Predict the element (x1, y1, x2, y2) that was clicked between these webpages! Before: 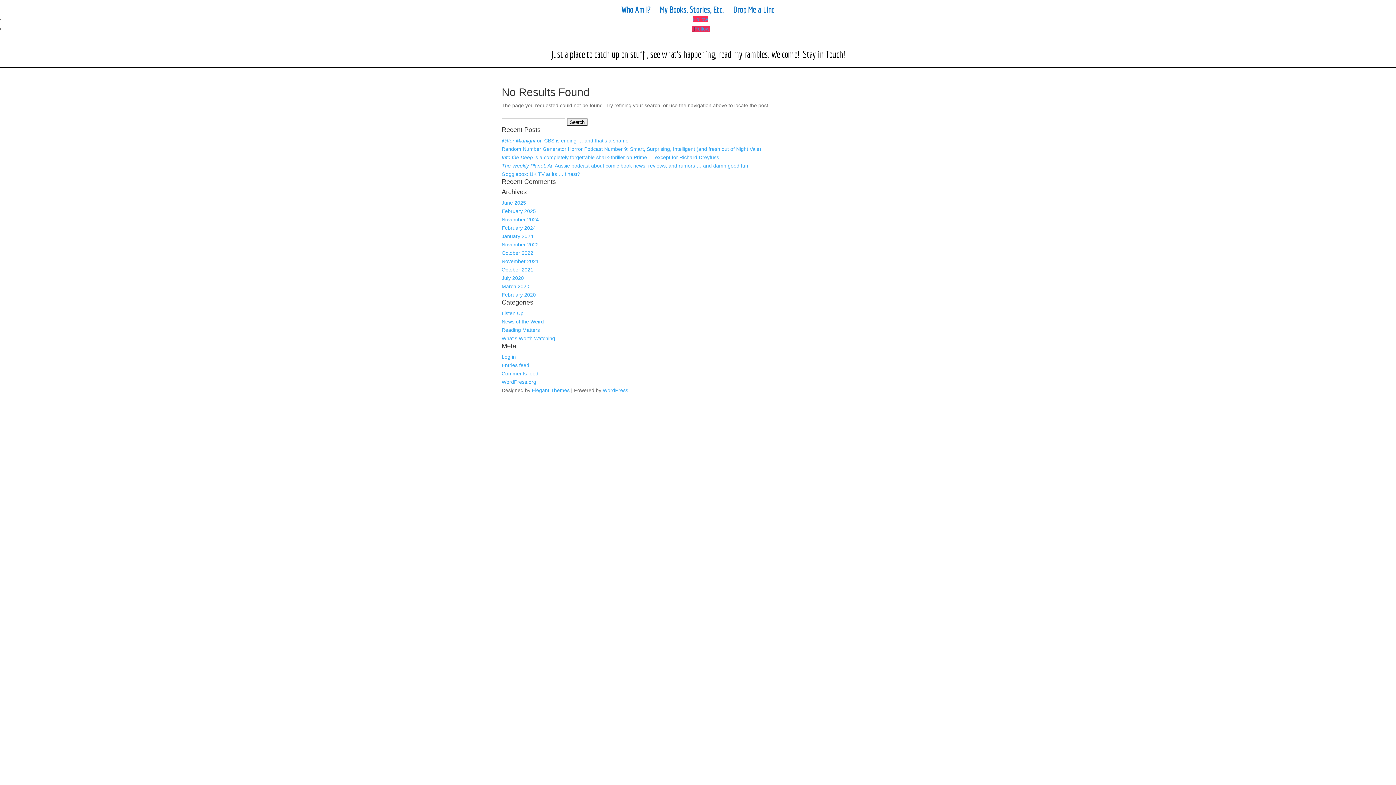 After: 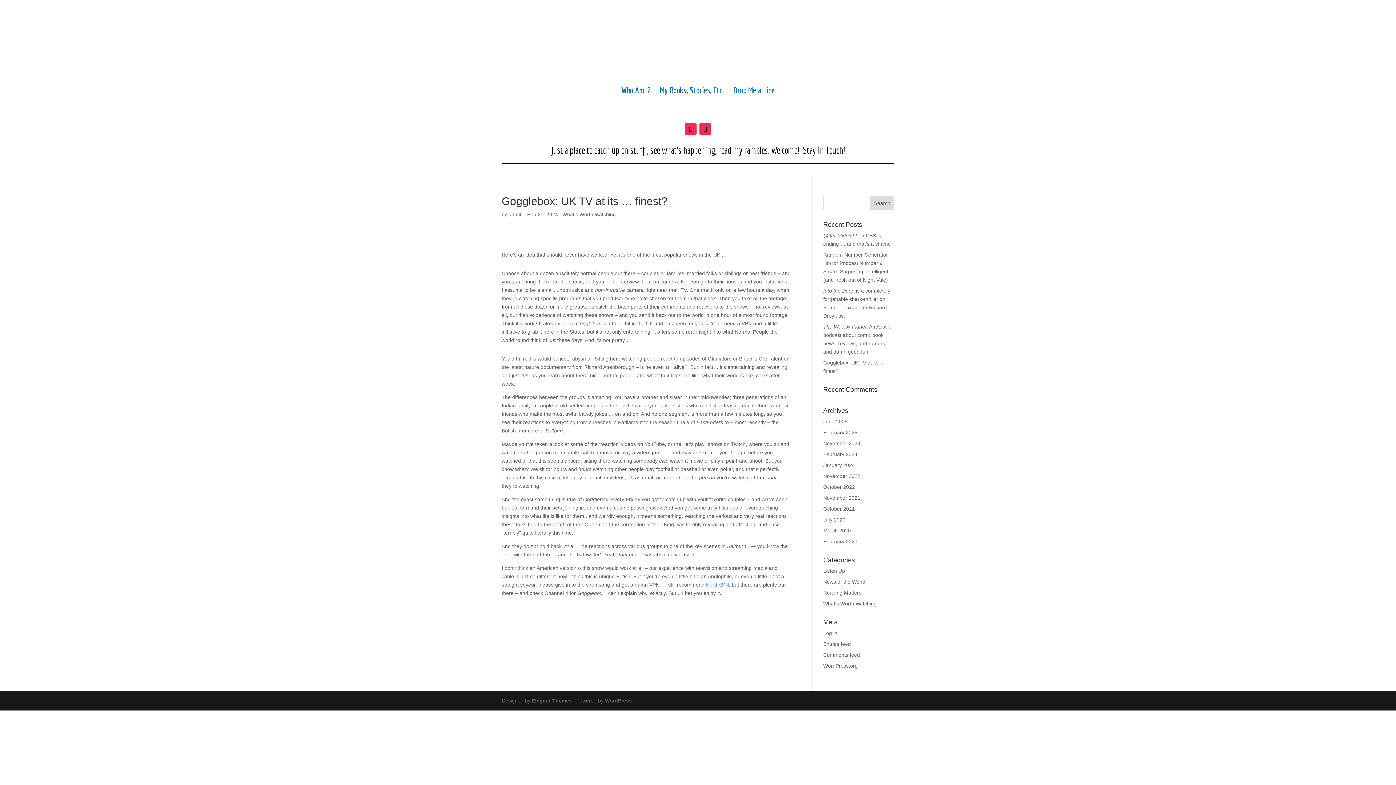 Action: bbox: (501, 171, 580, 177) label: Gogglebox: UK TV at its … finest?